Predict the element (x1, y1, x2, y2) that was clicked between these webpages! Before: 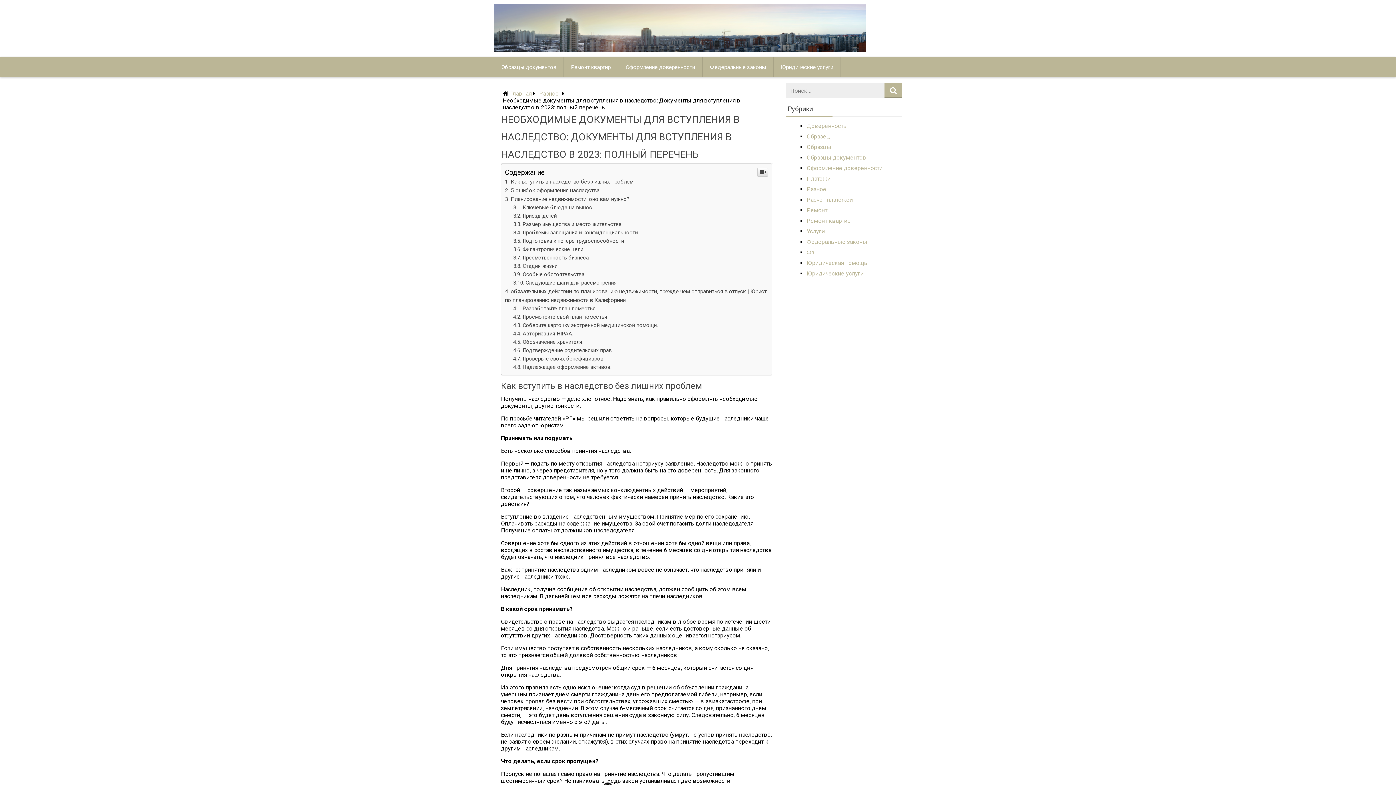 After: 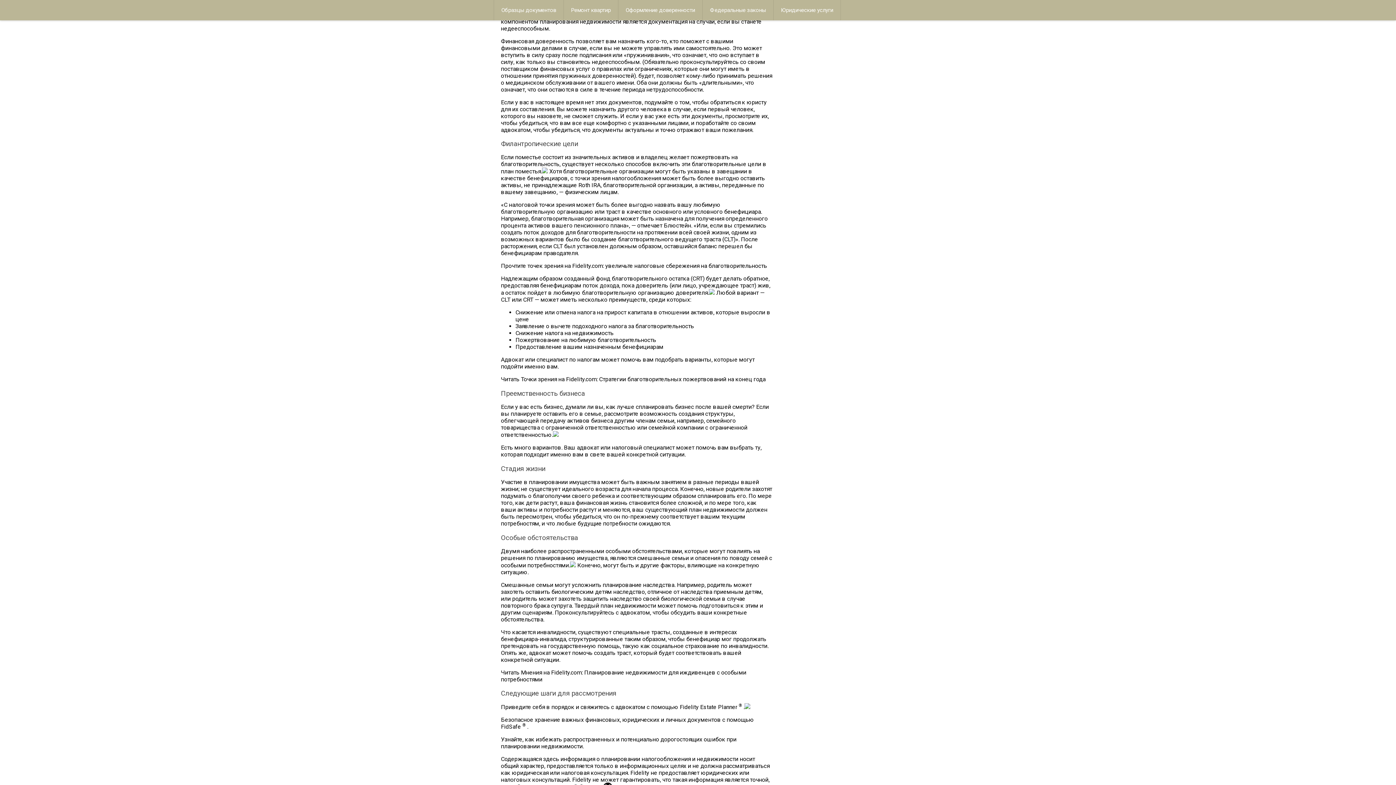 Action: label: Подготовка к потере трудоспособности bbox: (513, 238, 624, 244)